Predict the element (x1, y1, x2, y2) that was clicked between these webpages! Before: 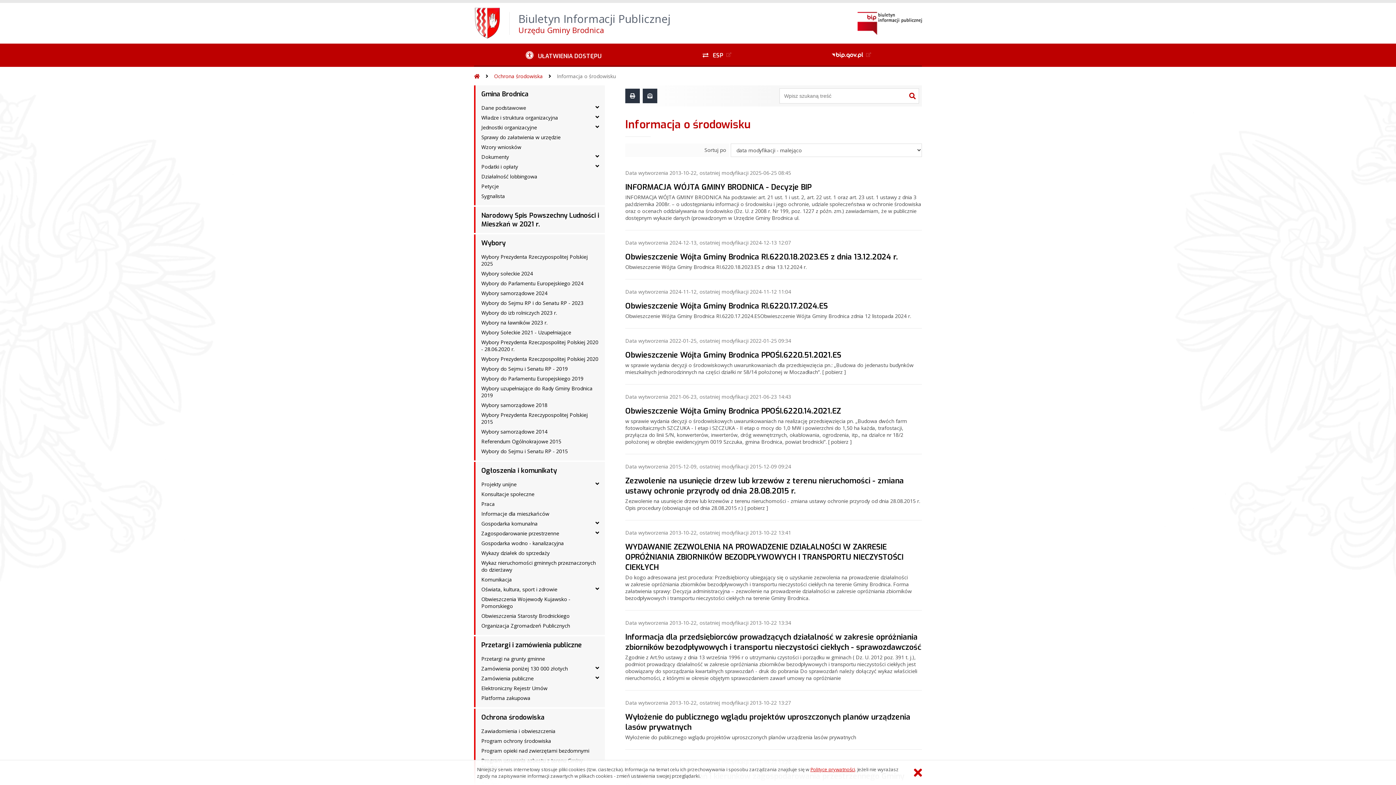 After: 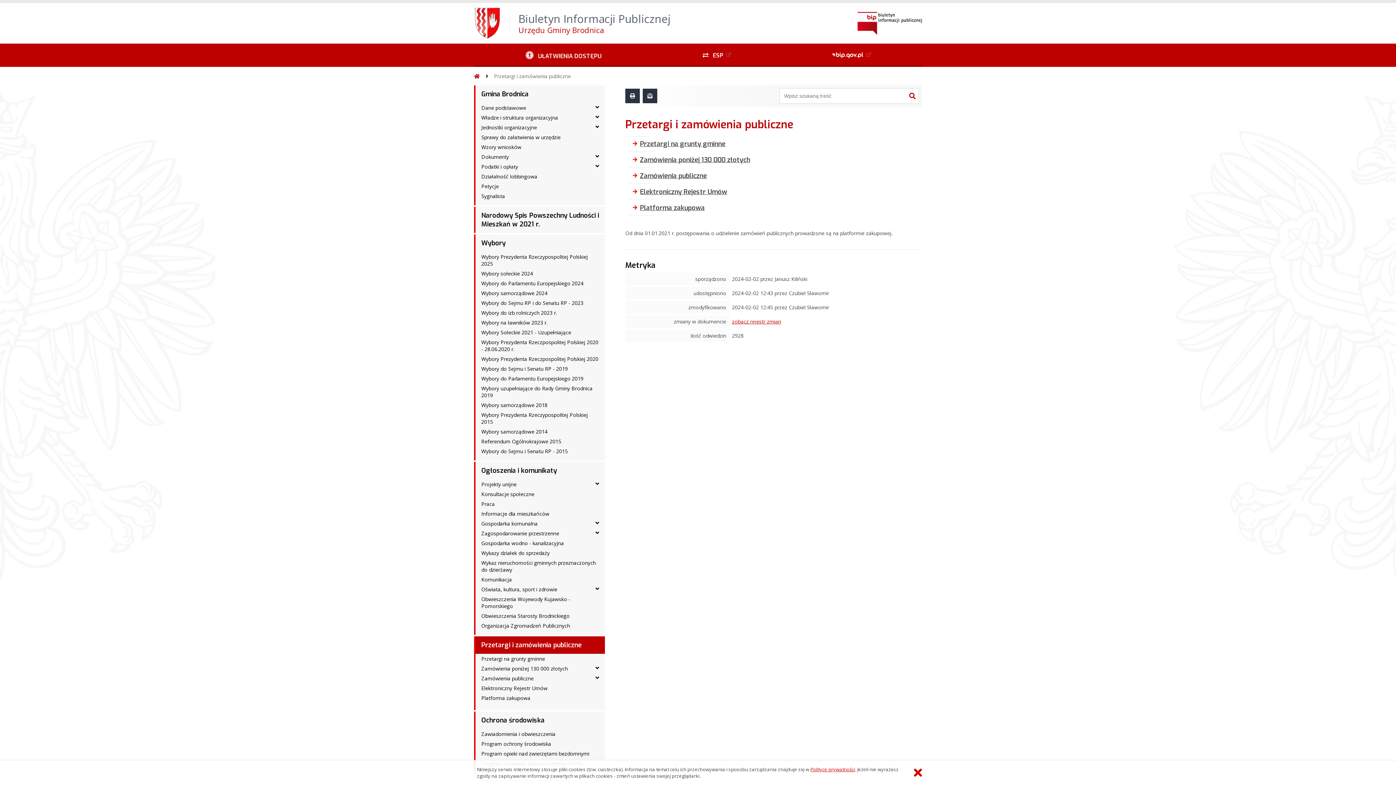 Action: label: Przetargi i zamówienia publiczne bbox: (475, 636, 605, 654)